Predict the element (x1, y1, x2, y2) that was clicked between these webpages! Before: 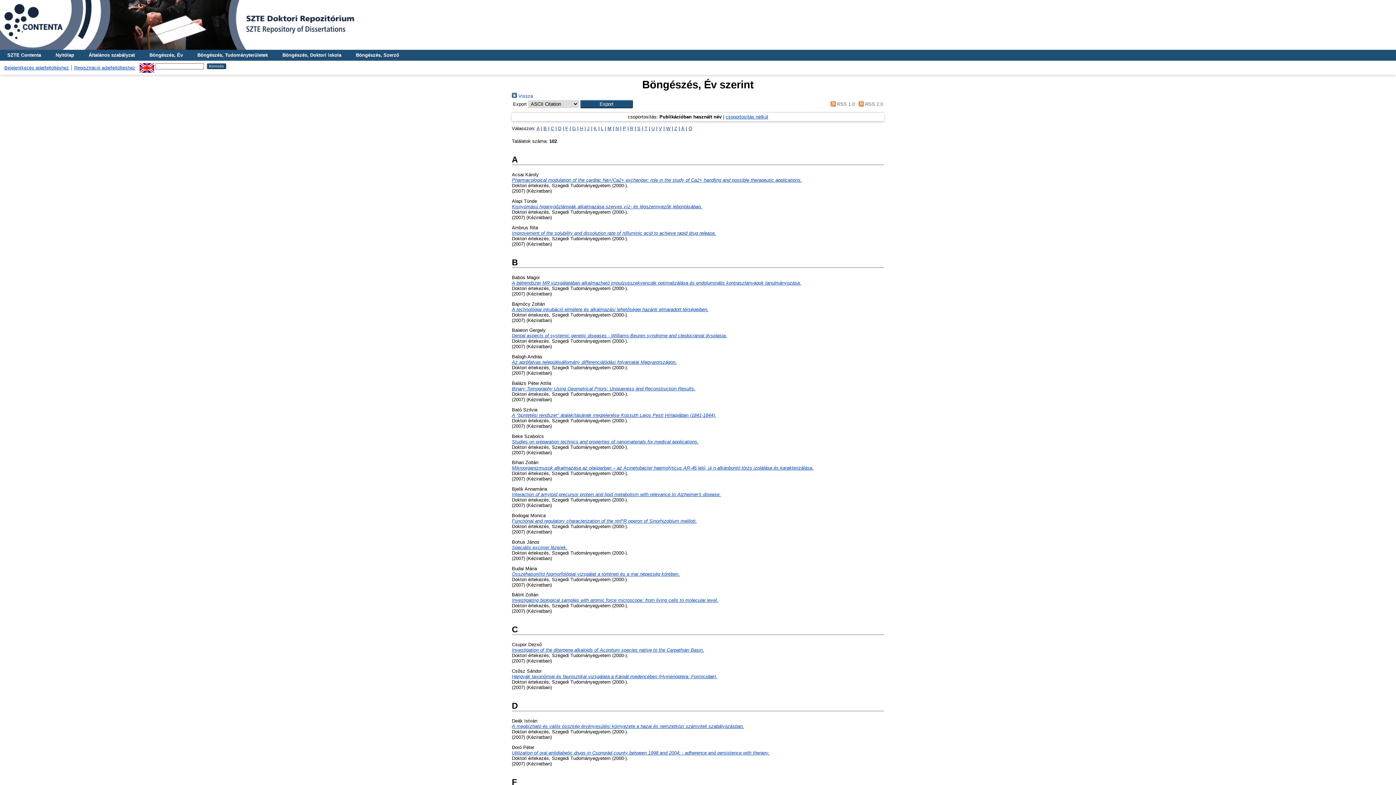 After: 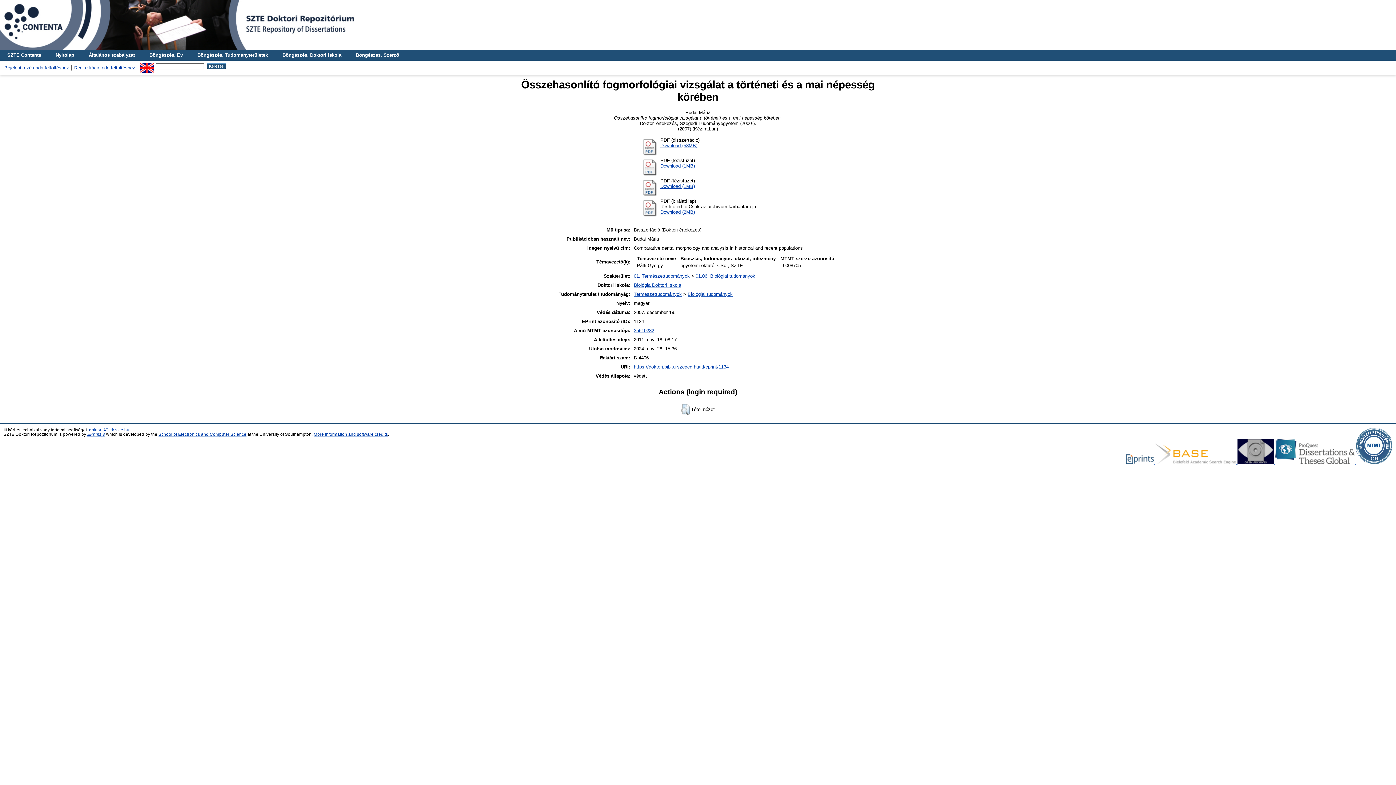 Action: label: Összehasonlító fogmorfológiai vizsgálat a történeti és a mai népesség körében. bbox: (512, 571, 680, 576)